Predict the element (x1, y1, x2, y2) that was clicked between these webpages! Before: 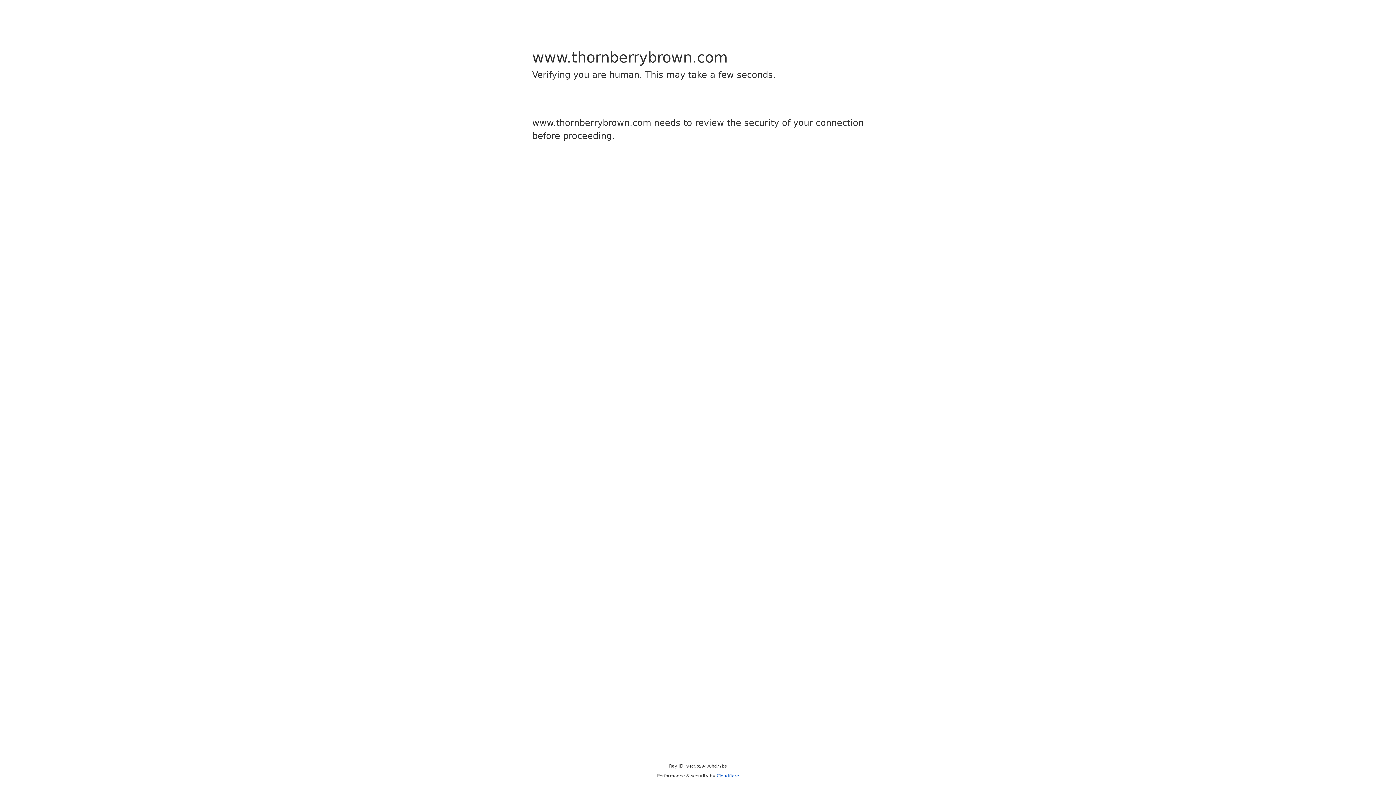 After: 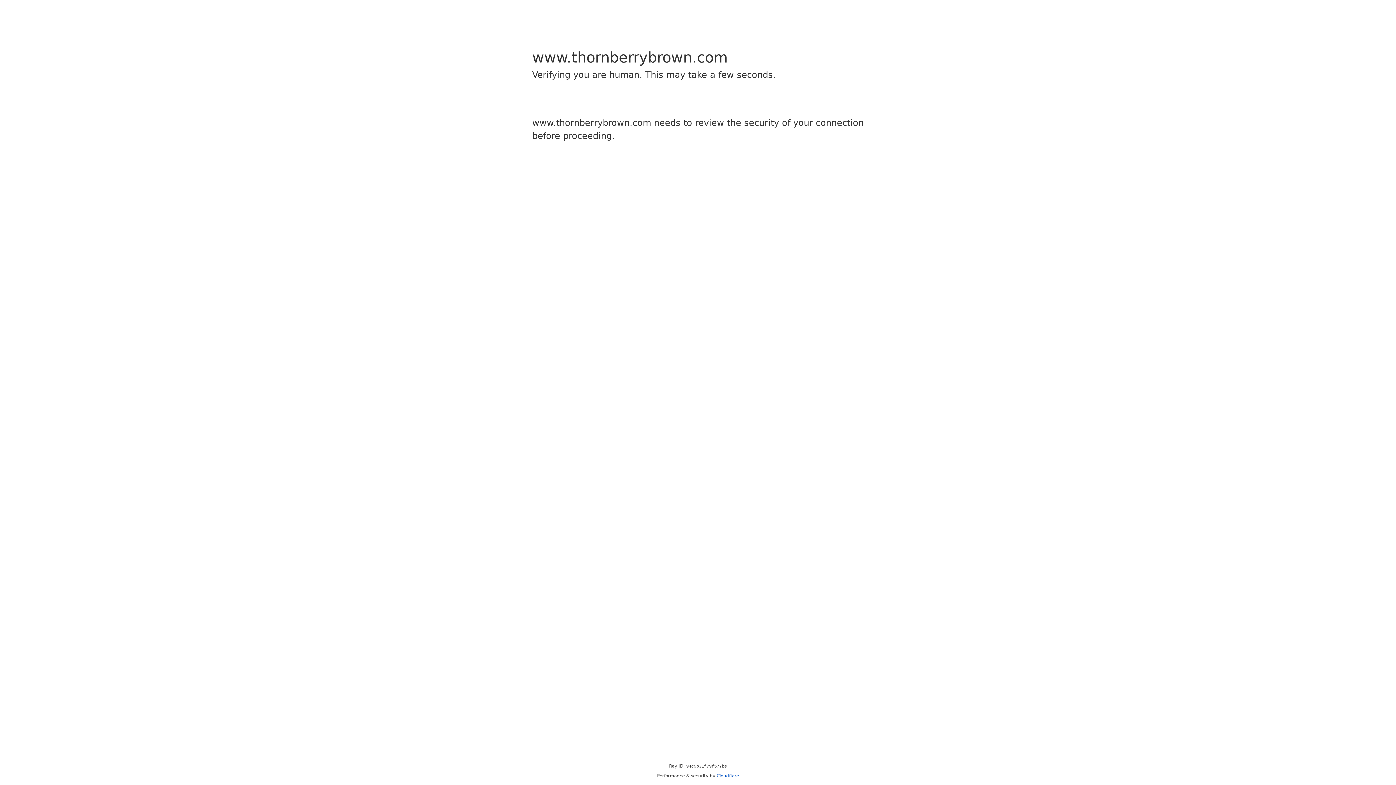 Action: label: Cloudflare bbox: (716, 773, 739, 778)